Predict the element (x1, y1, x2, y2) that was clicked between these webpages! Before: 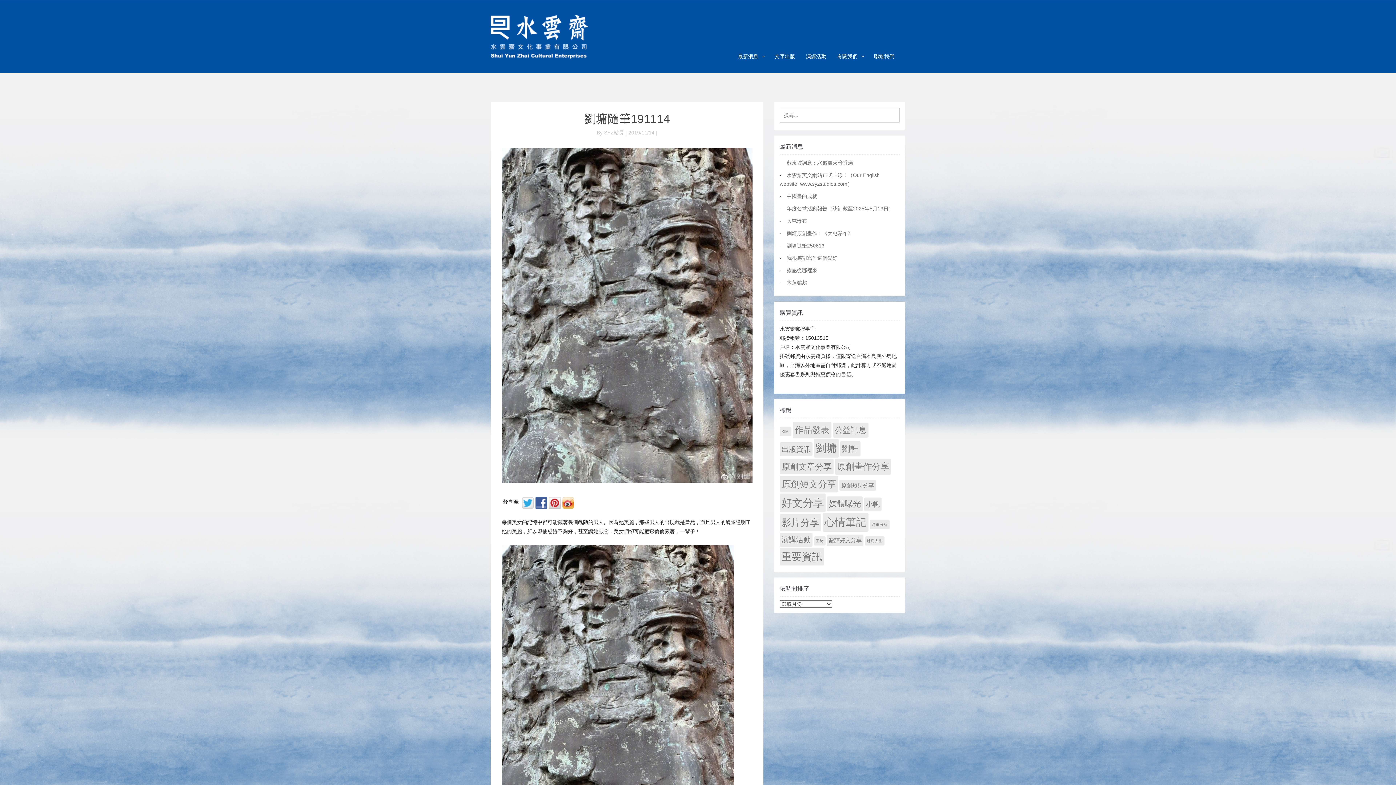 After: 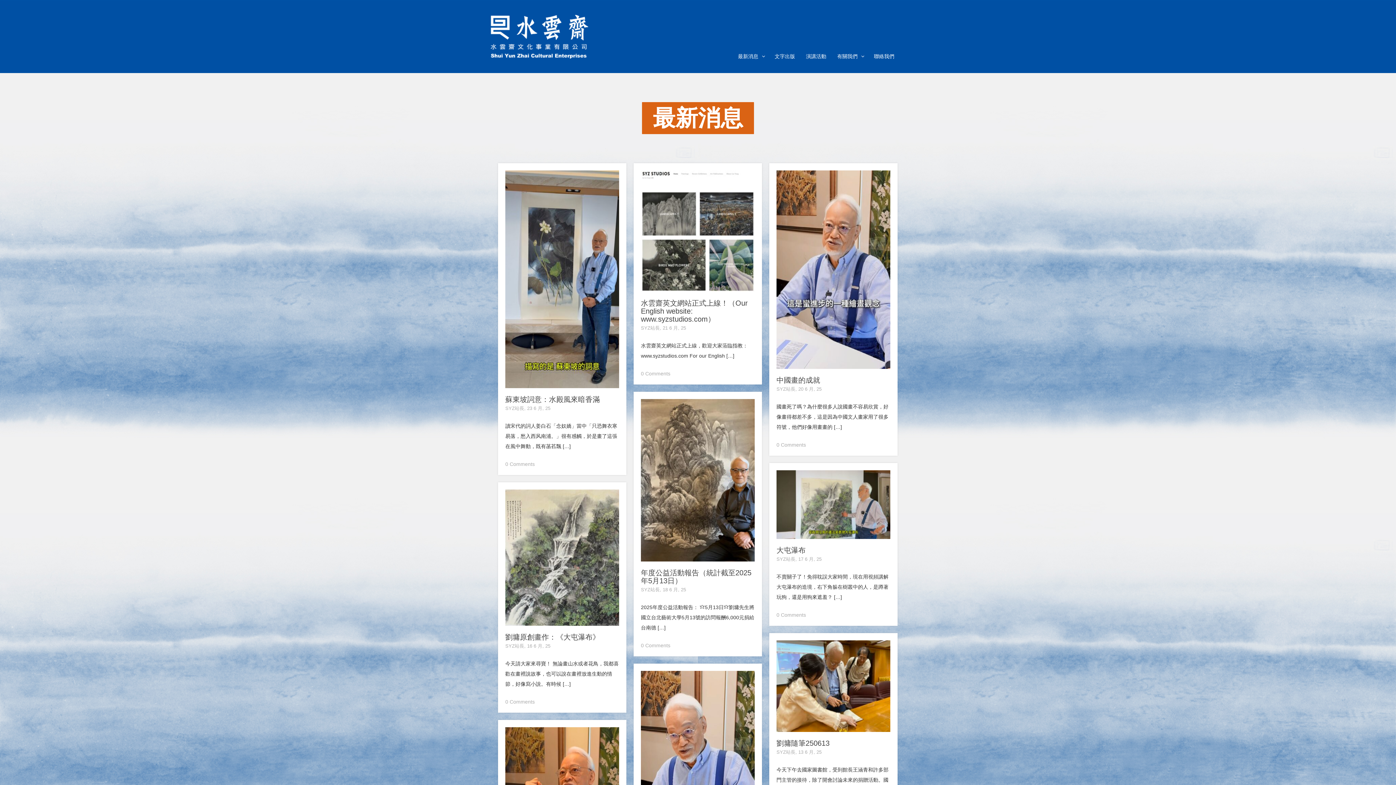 Action: bbox: (490, 14, 588, 58)